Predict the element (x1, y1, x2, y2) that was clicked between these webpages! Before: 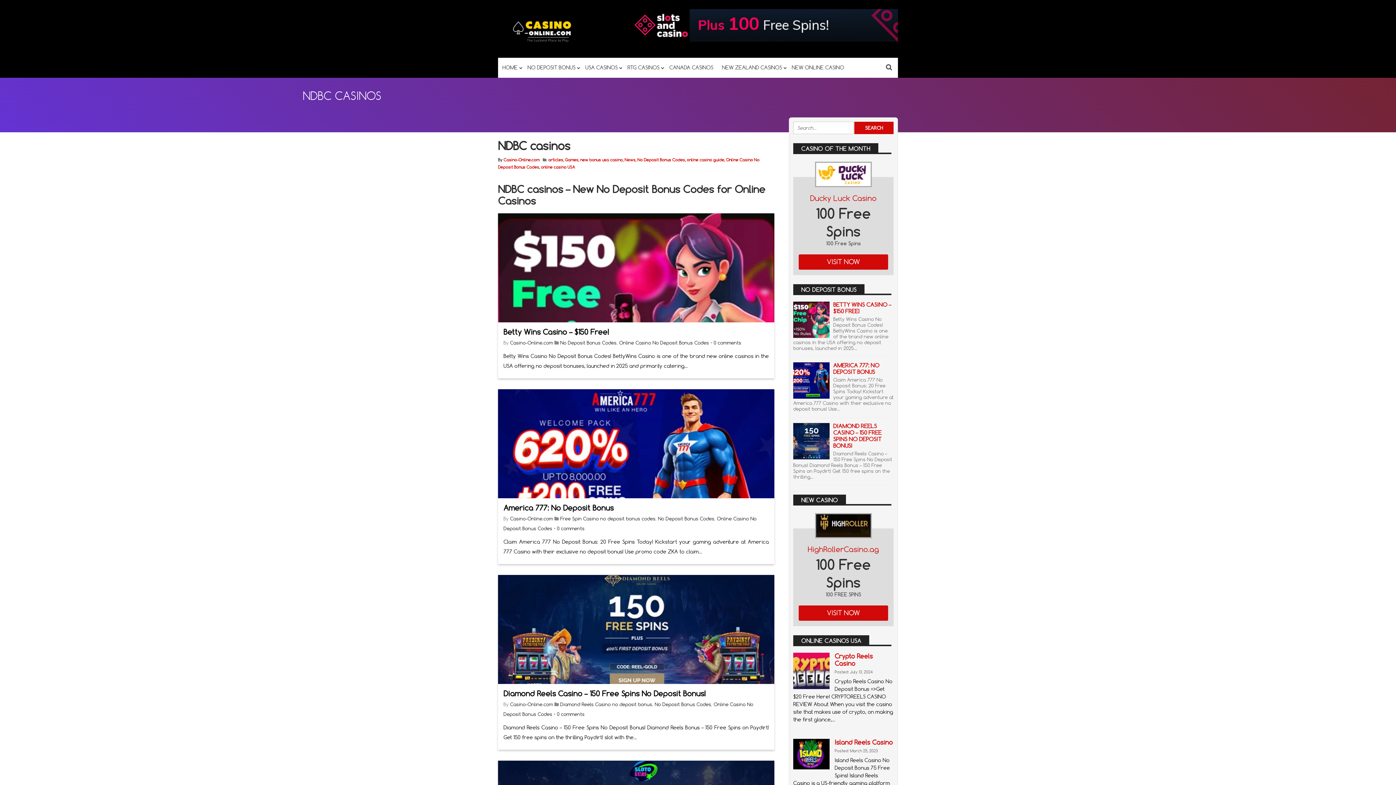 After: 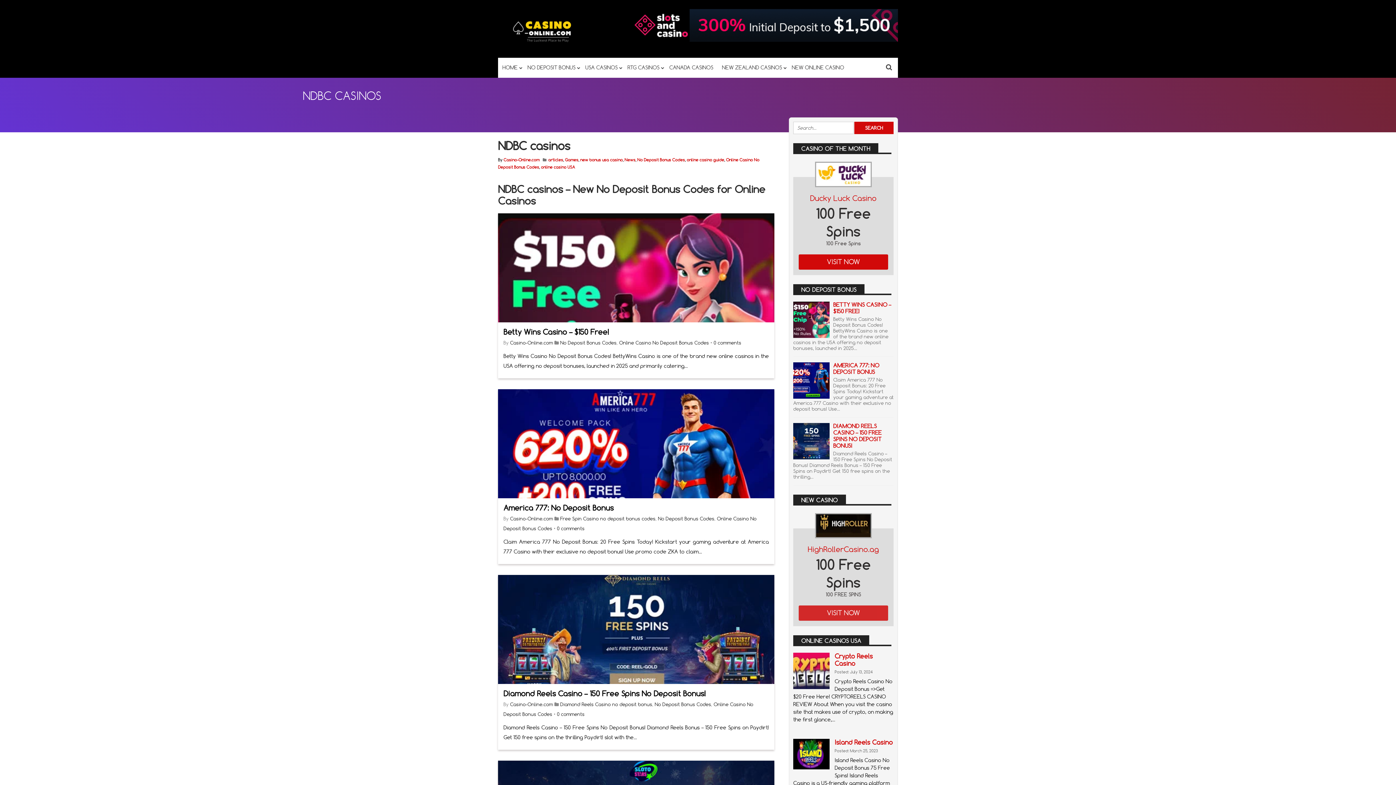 Action: label: VISIT NOW bbox: (798, 605, 888, 621)